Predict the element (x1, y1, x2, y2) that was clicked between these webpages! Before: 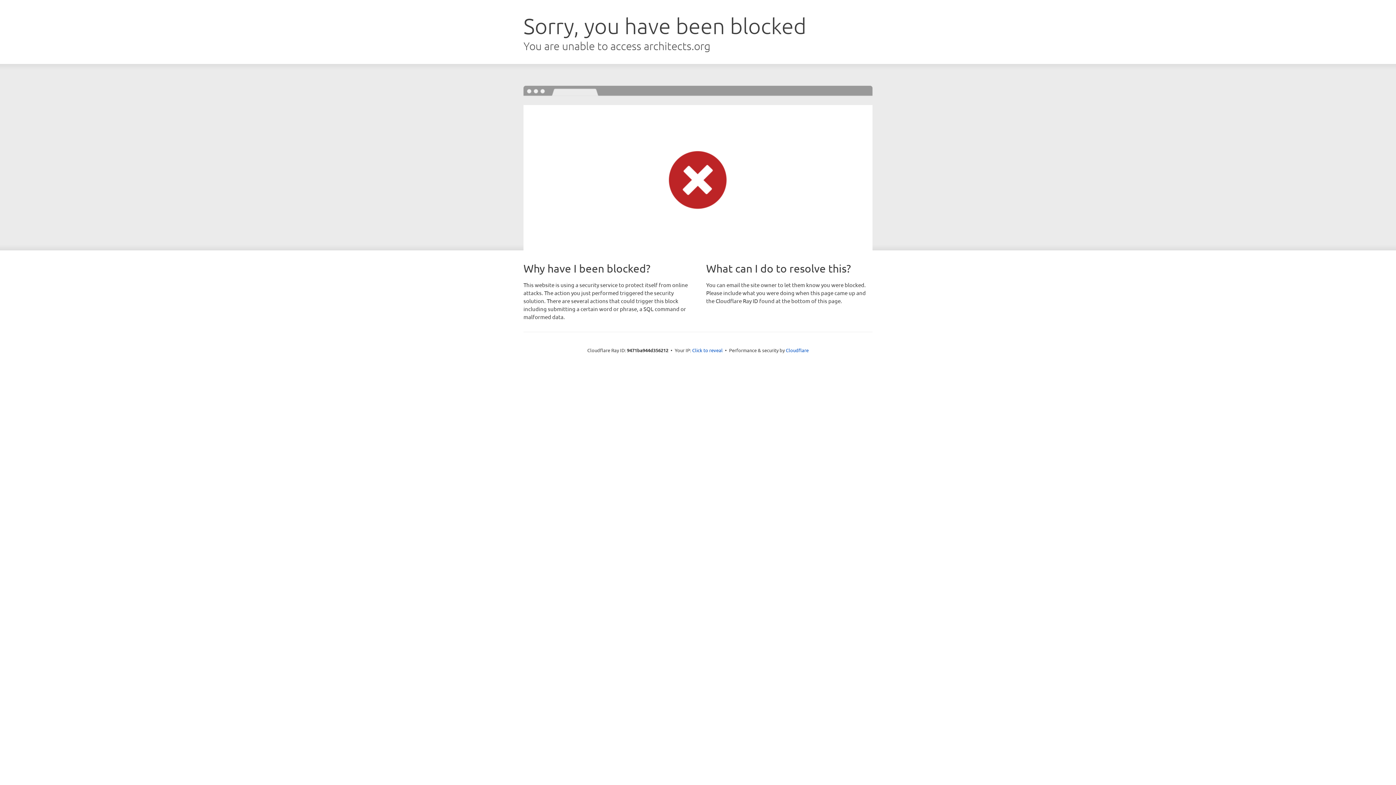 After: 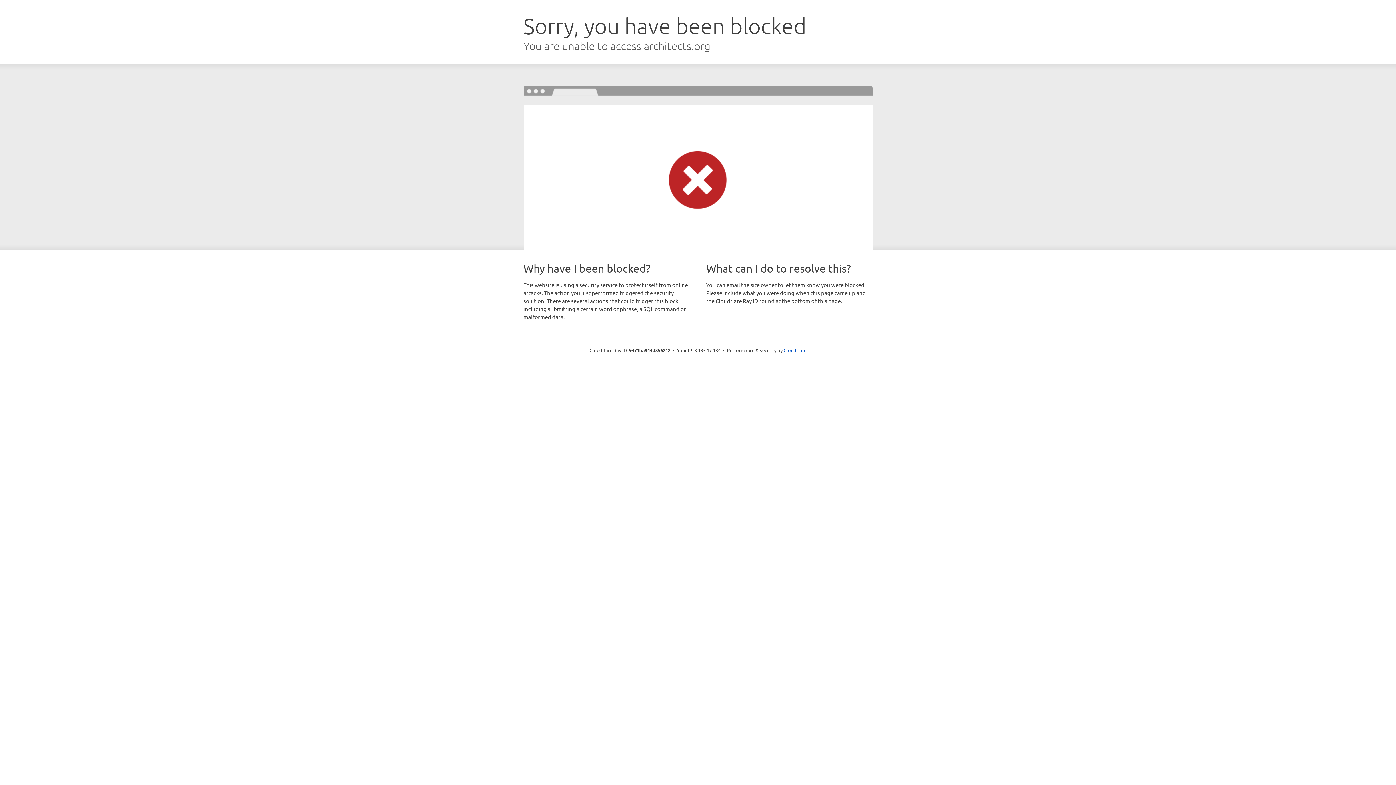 Action: bbox: (692, 346, 722, 353) label: Click to reveal